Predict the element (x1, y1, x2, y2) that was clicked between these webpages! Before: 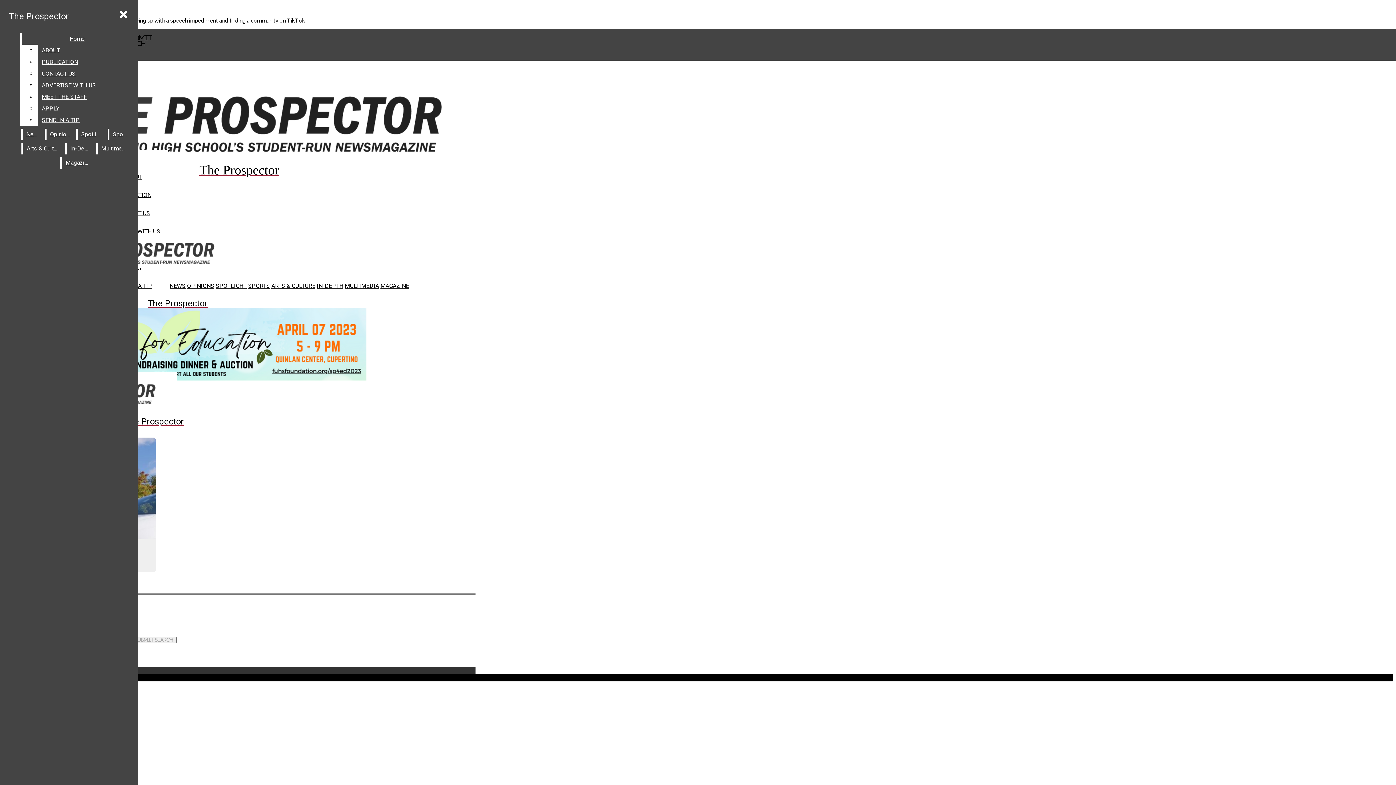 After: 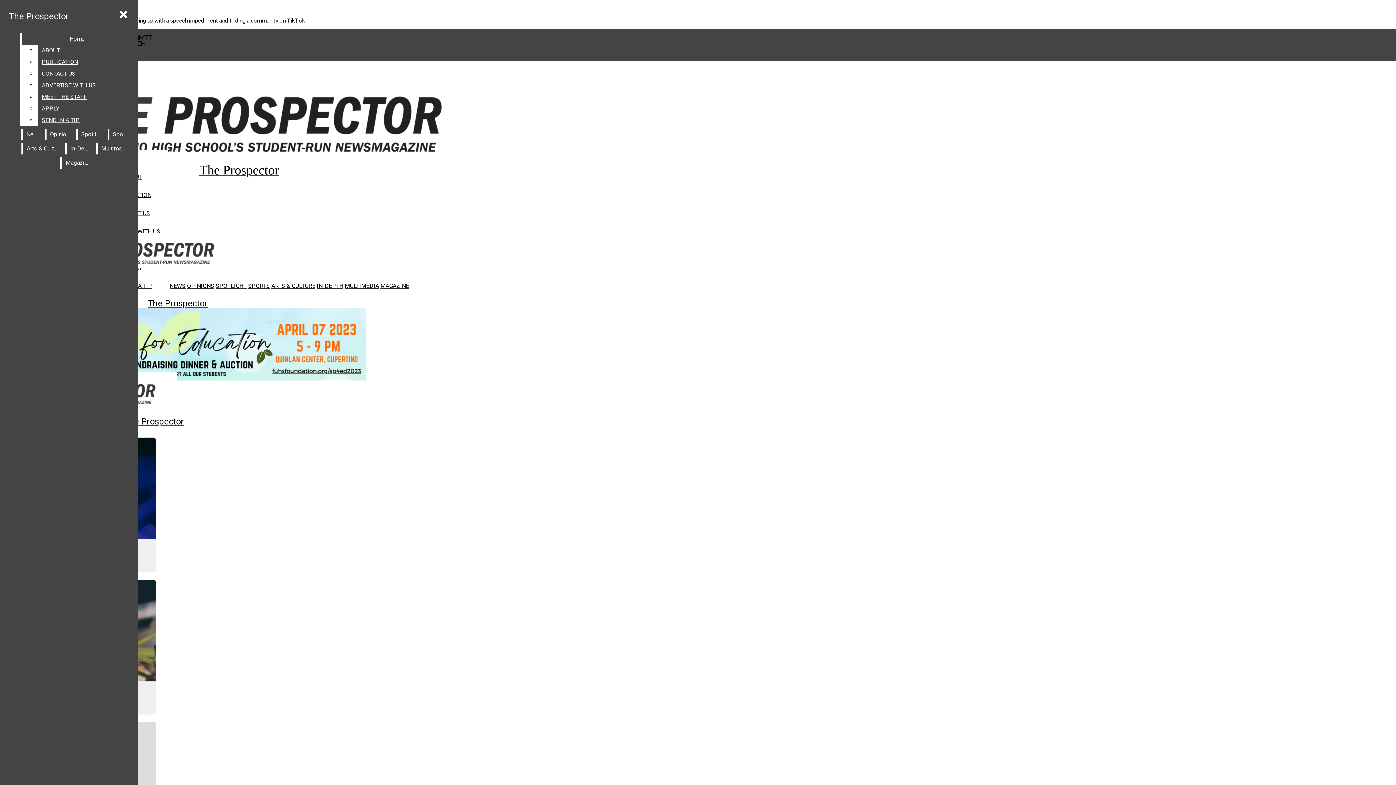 Action: bbox: (66, 142, 94, 154) label: In-Depth